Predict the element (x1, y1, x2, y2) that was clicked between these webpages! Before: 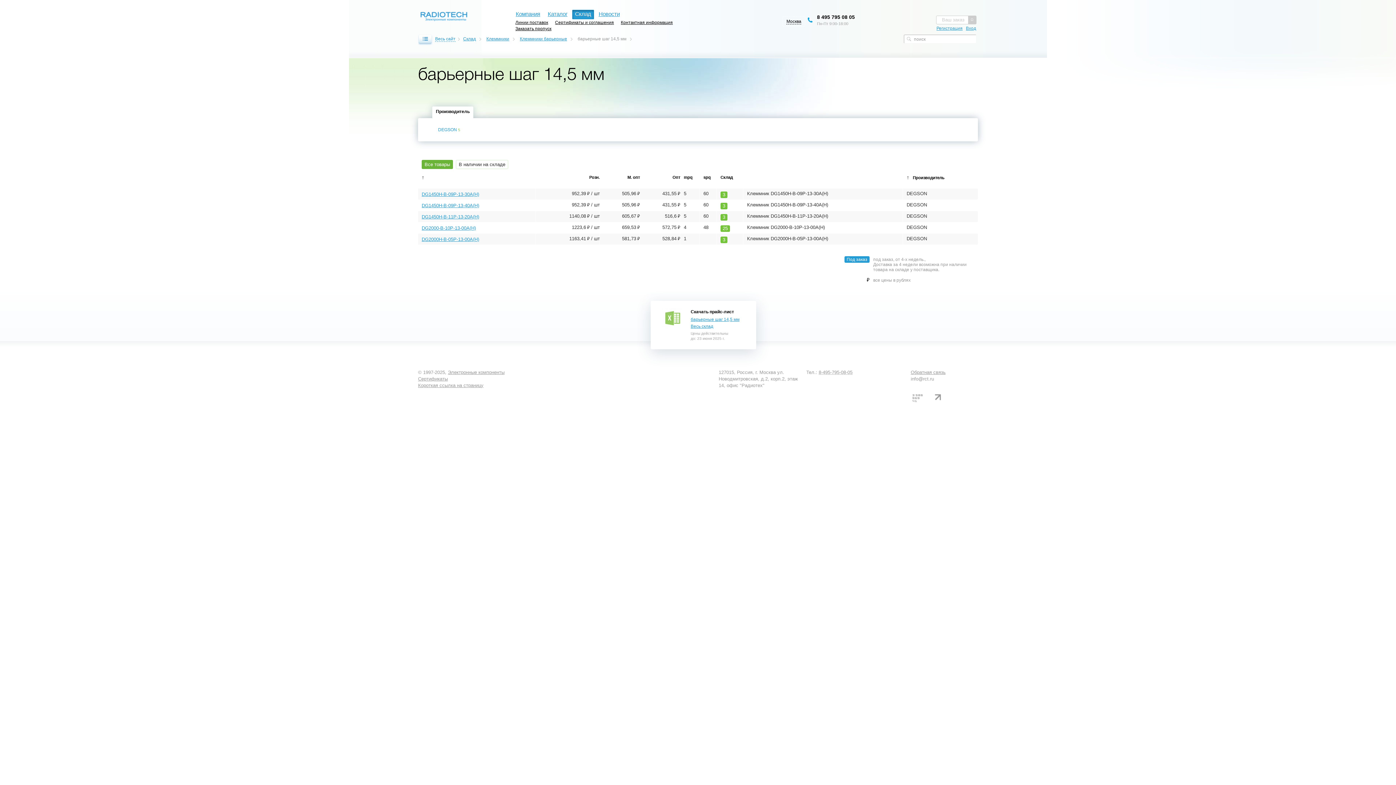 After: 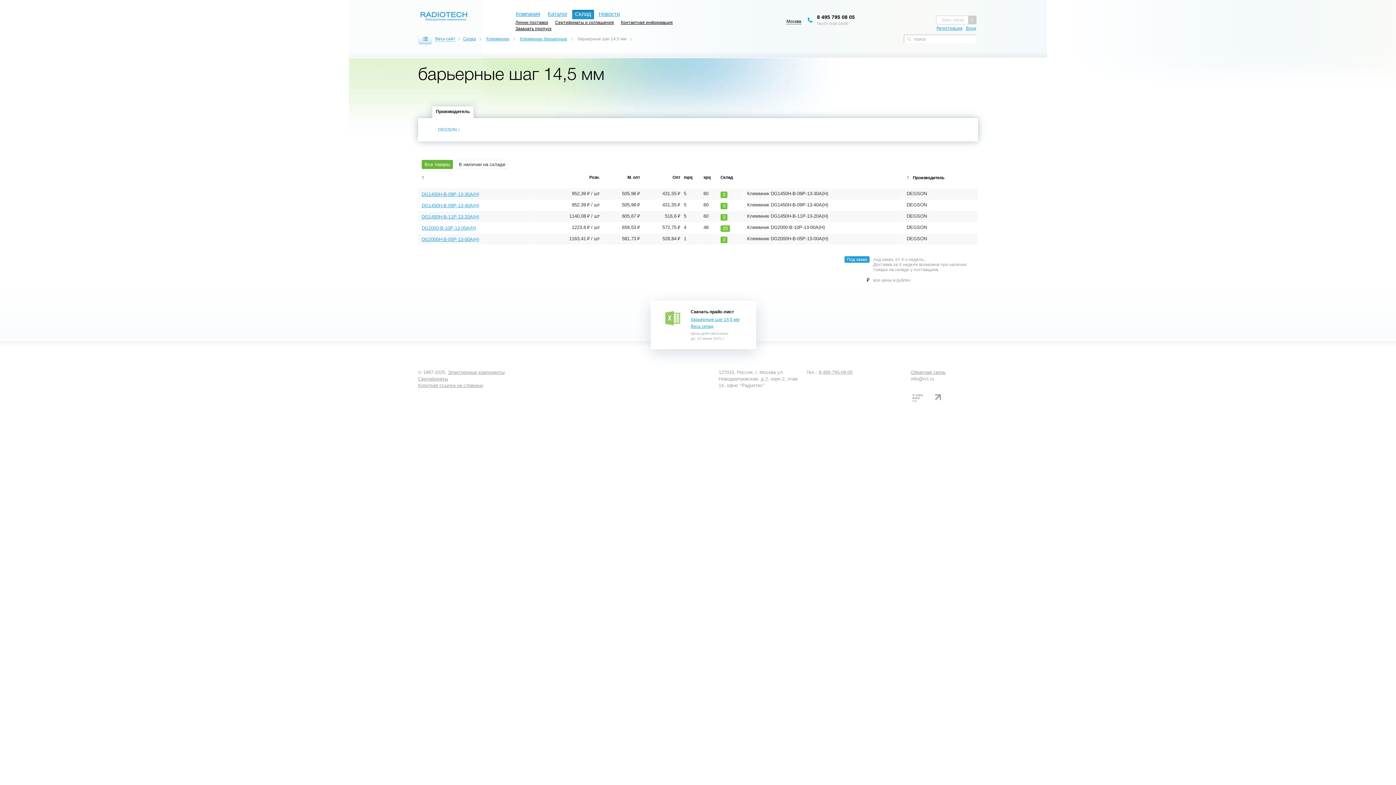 Action: label: Производитель bbox: (432, 106, 473, 118)